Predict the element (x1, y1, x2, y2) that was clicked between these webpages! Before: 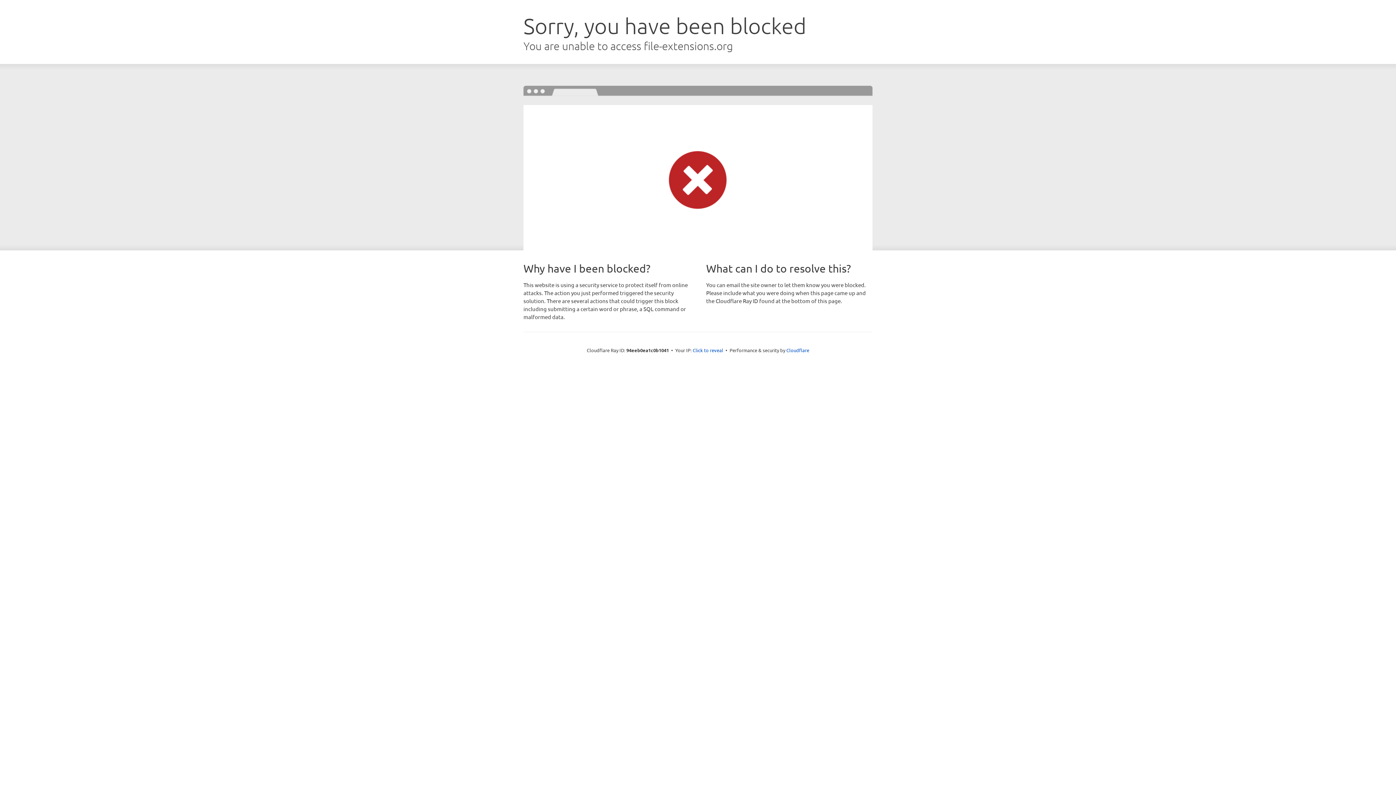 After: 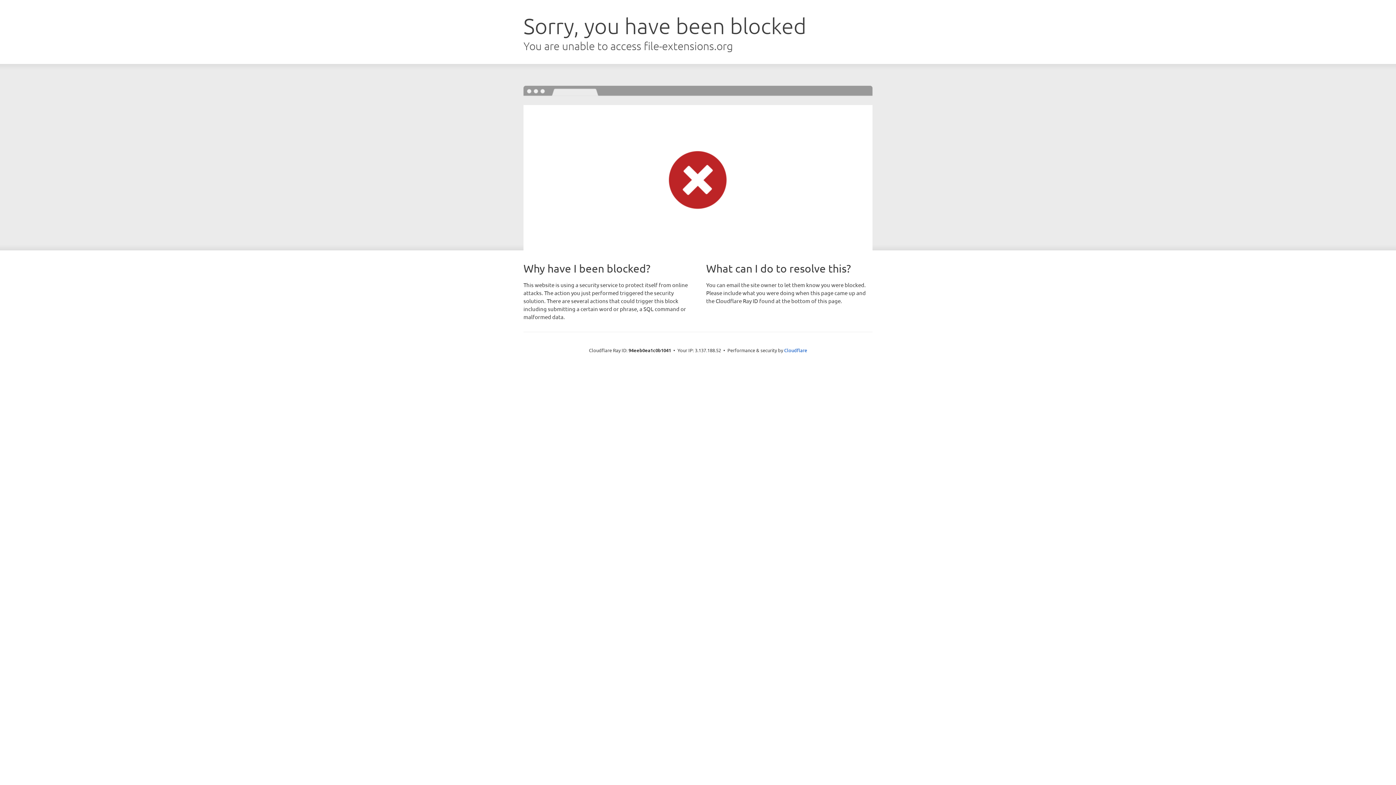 Action: label: Click to reveal bbox: (692, 346, 723, 353)